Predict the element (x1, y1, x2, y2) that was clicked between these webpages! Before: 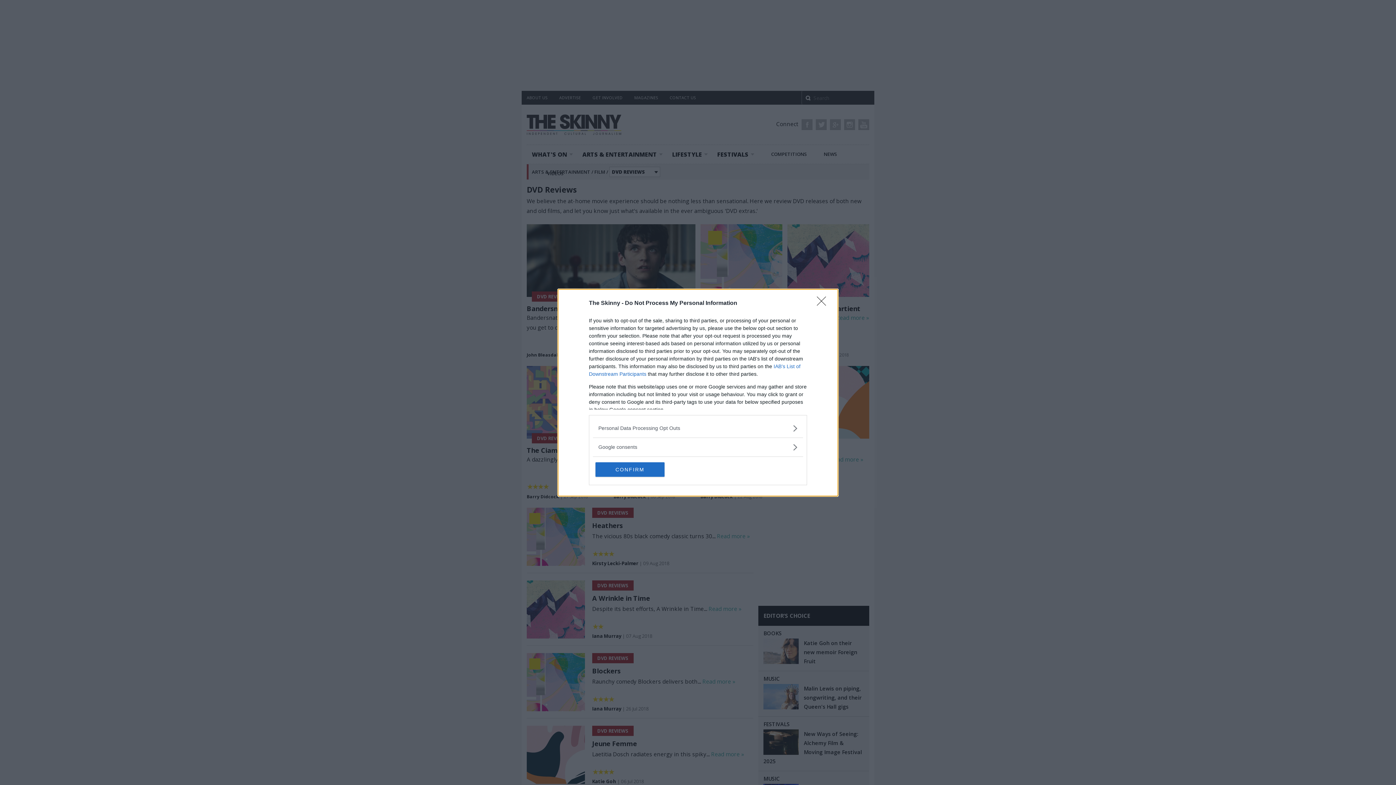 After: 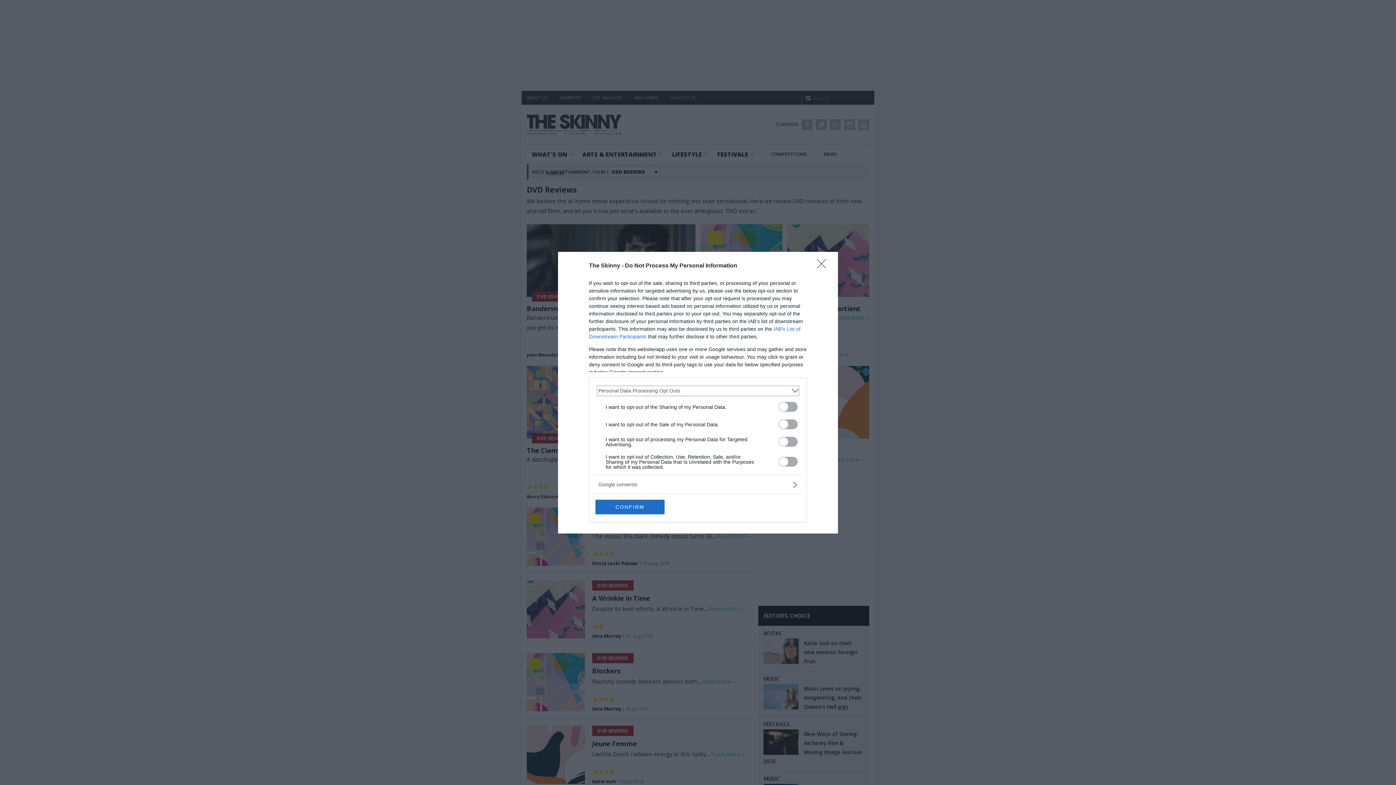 Action: label: Opt-Outs bbox: (598, 424, 797, 432)